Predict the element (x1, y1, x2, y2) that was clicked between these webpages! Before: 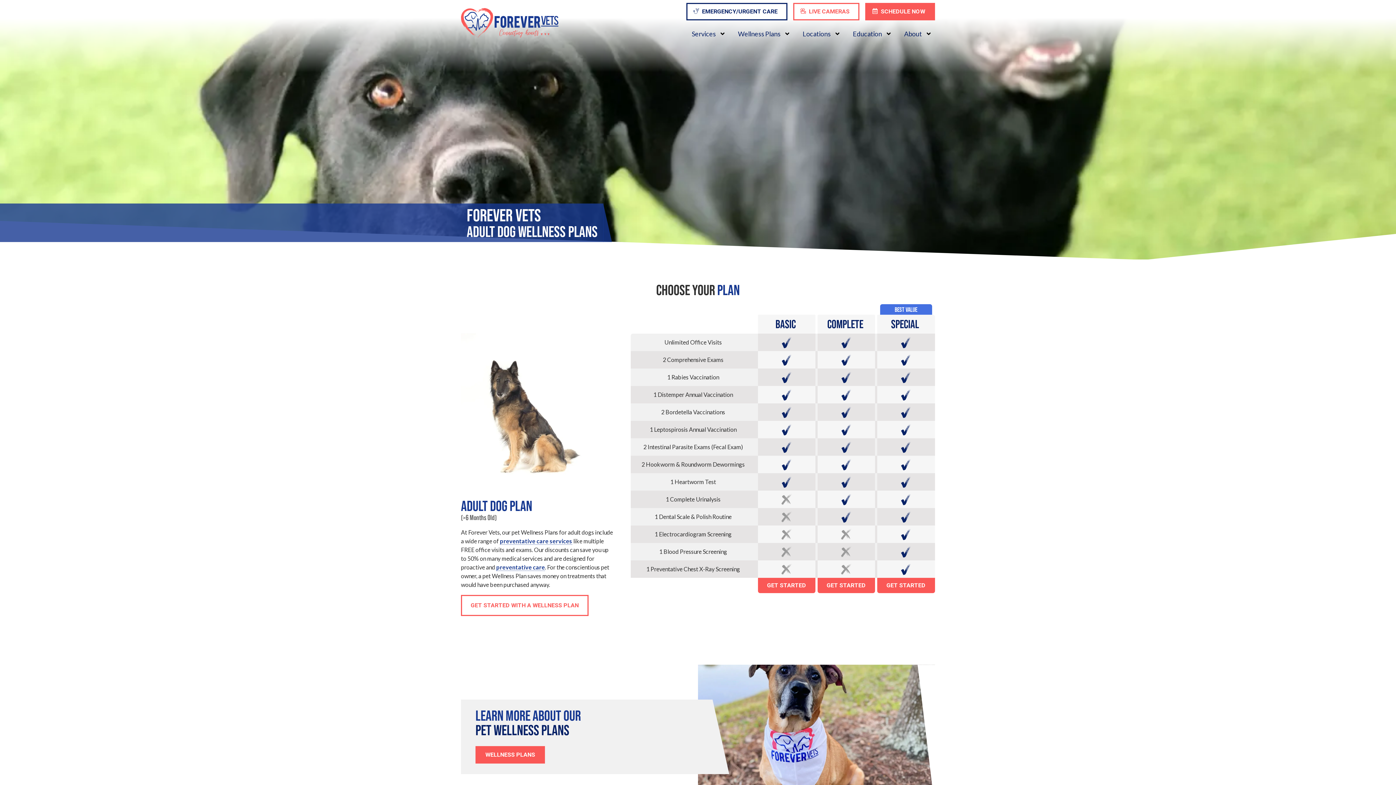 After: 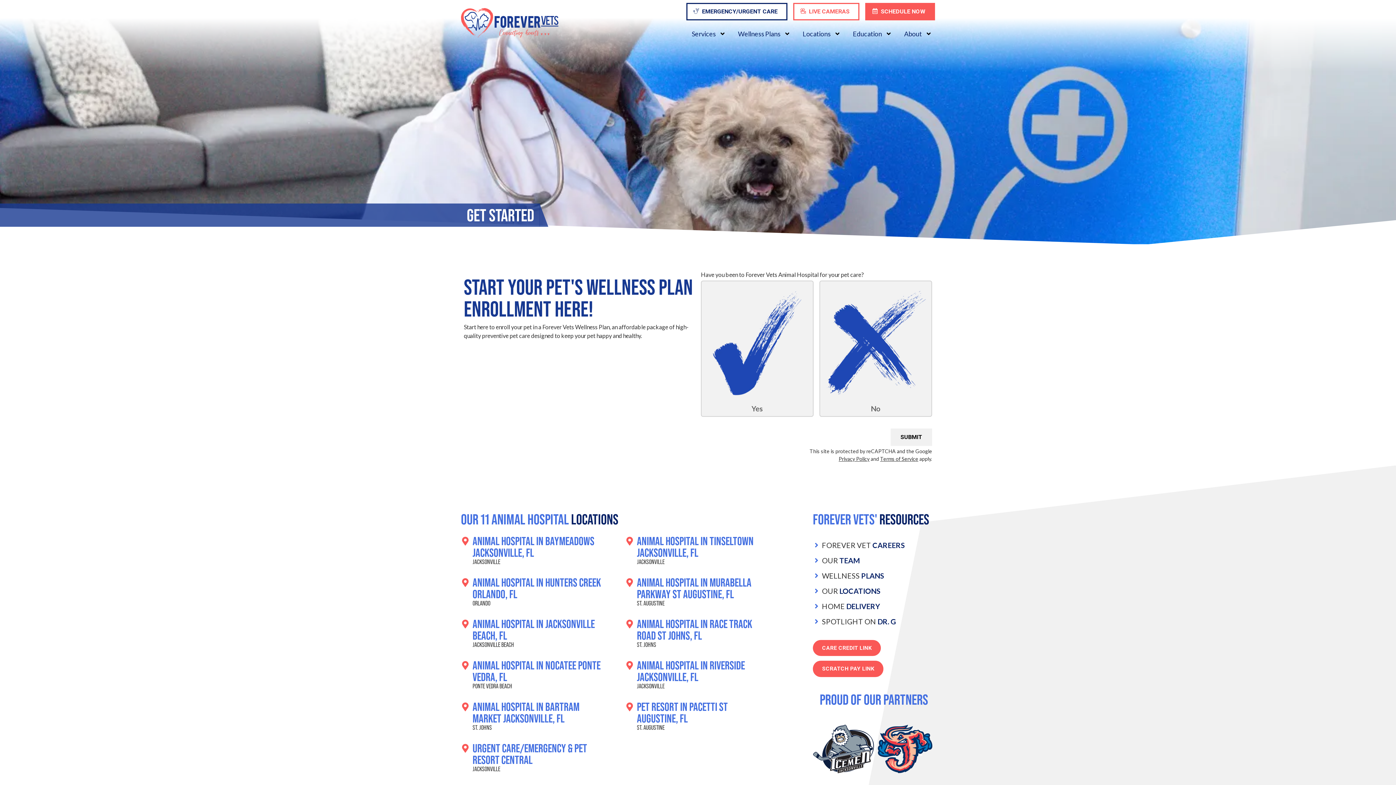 Action: label: GET STARTED bbox: (817, 578, 875, 593)